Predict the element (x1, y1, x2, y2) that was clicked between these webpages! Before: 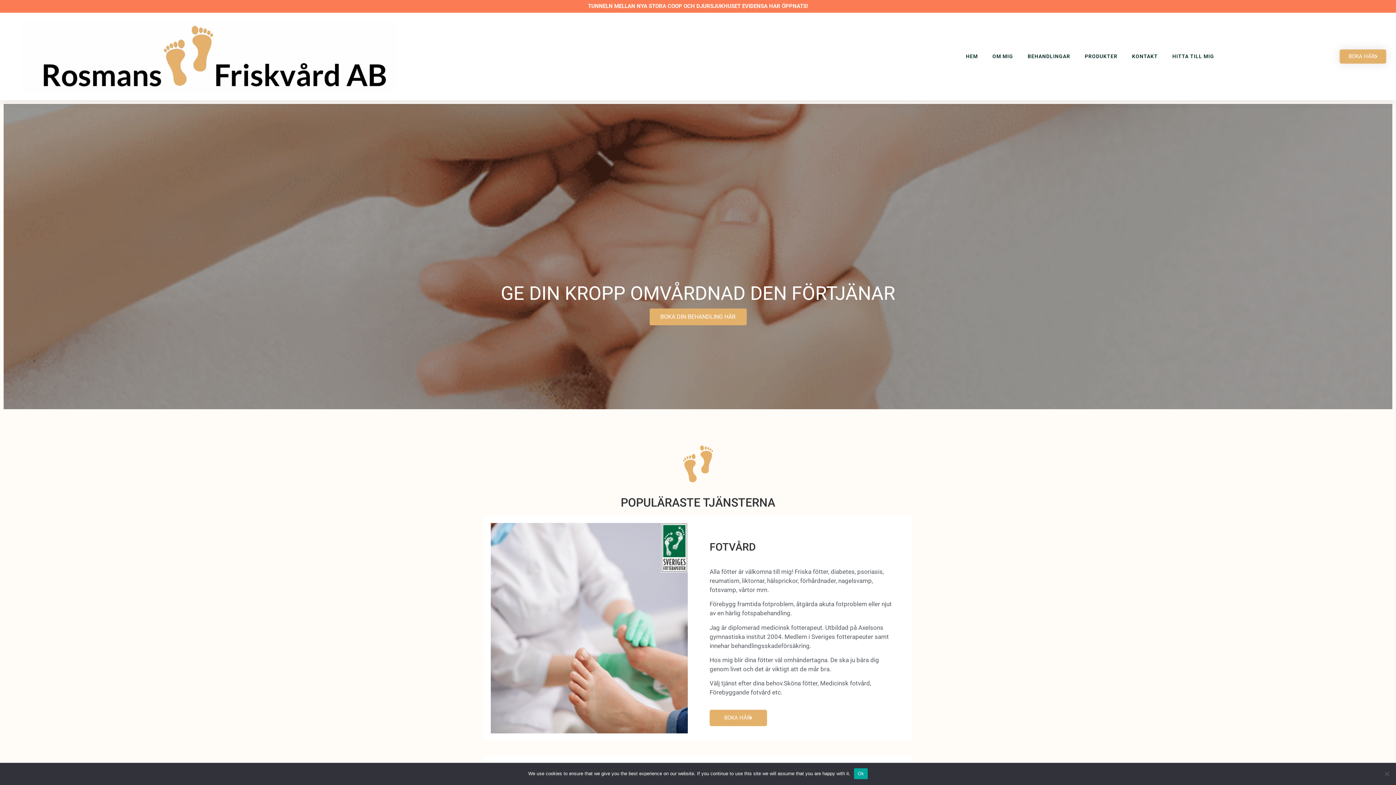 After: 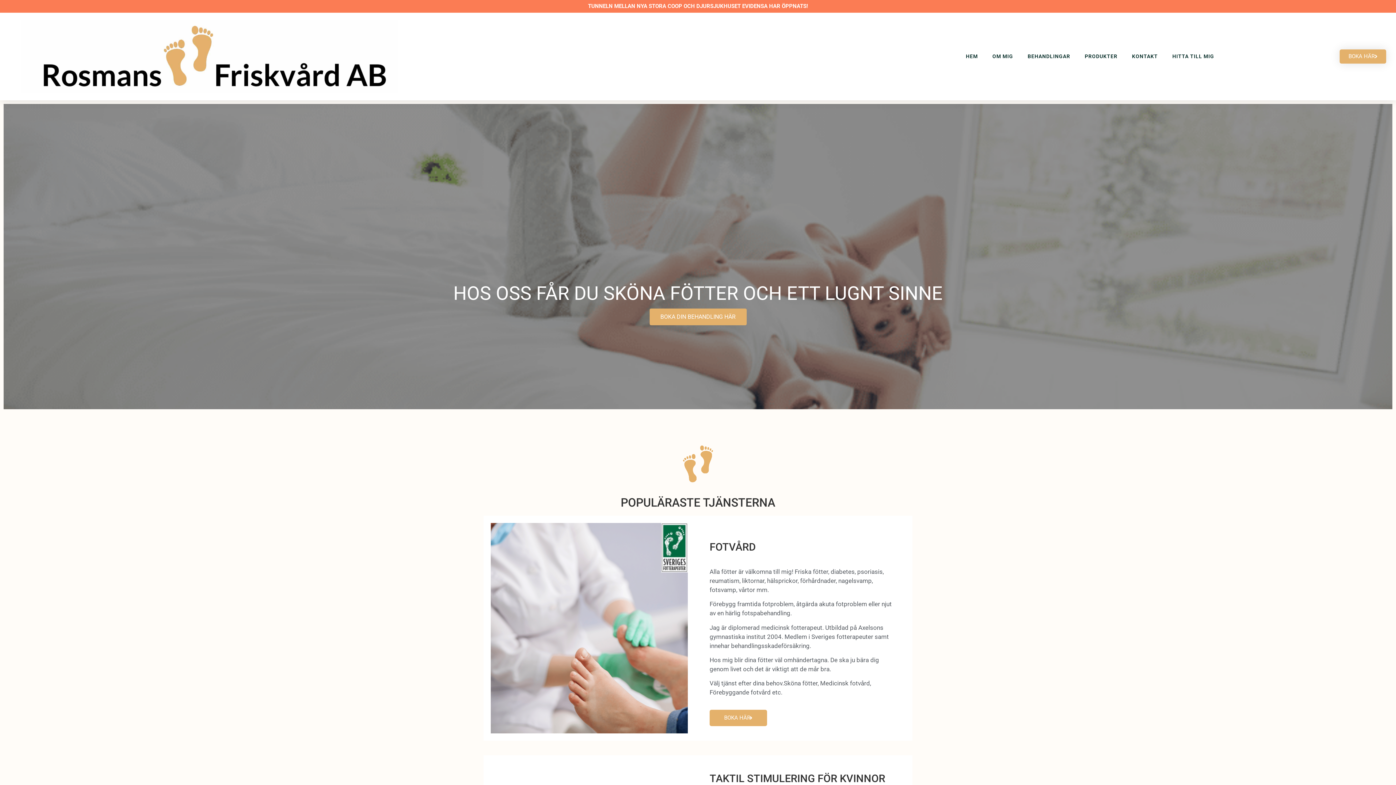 Action: bbox: (854, 768, 867, 779) label: Ok